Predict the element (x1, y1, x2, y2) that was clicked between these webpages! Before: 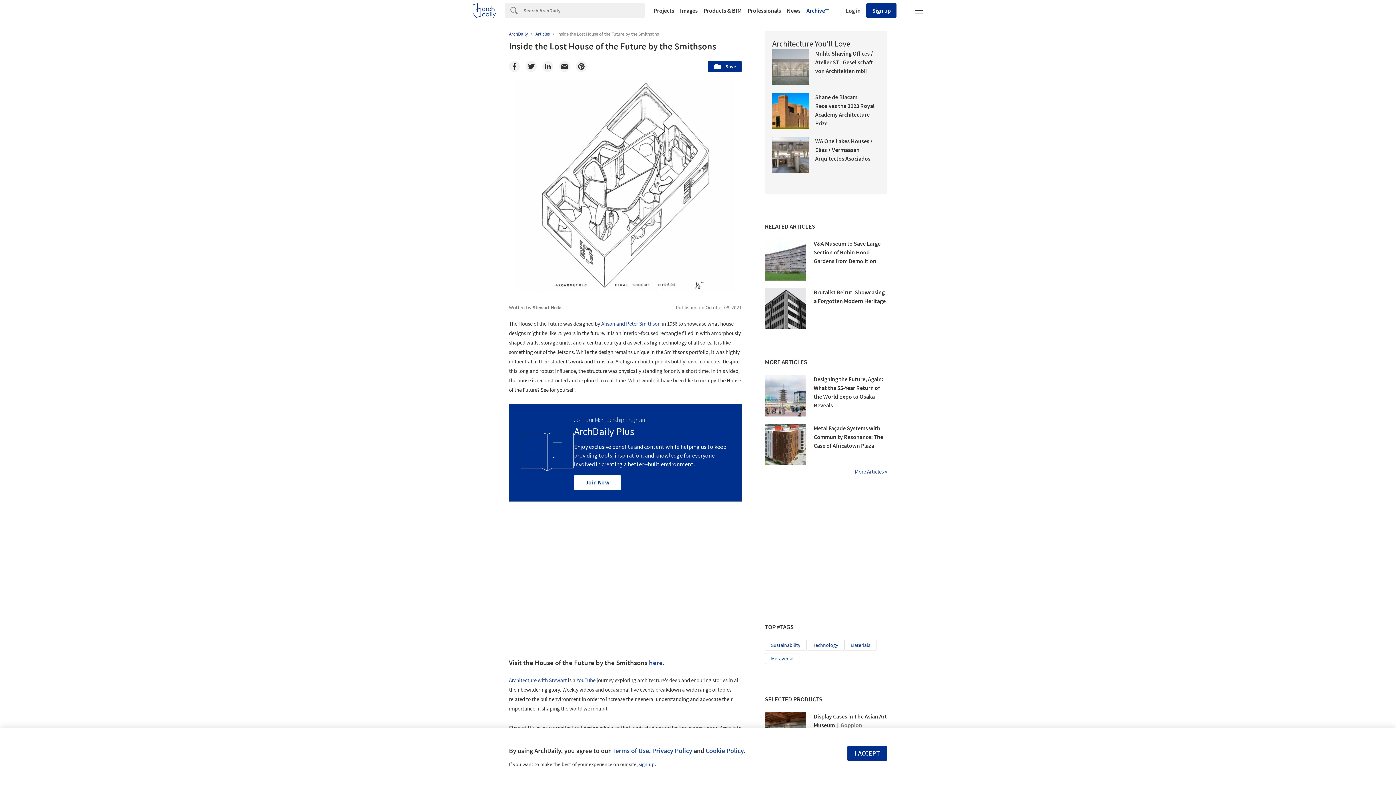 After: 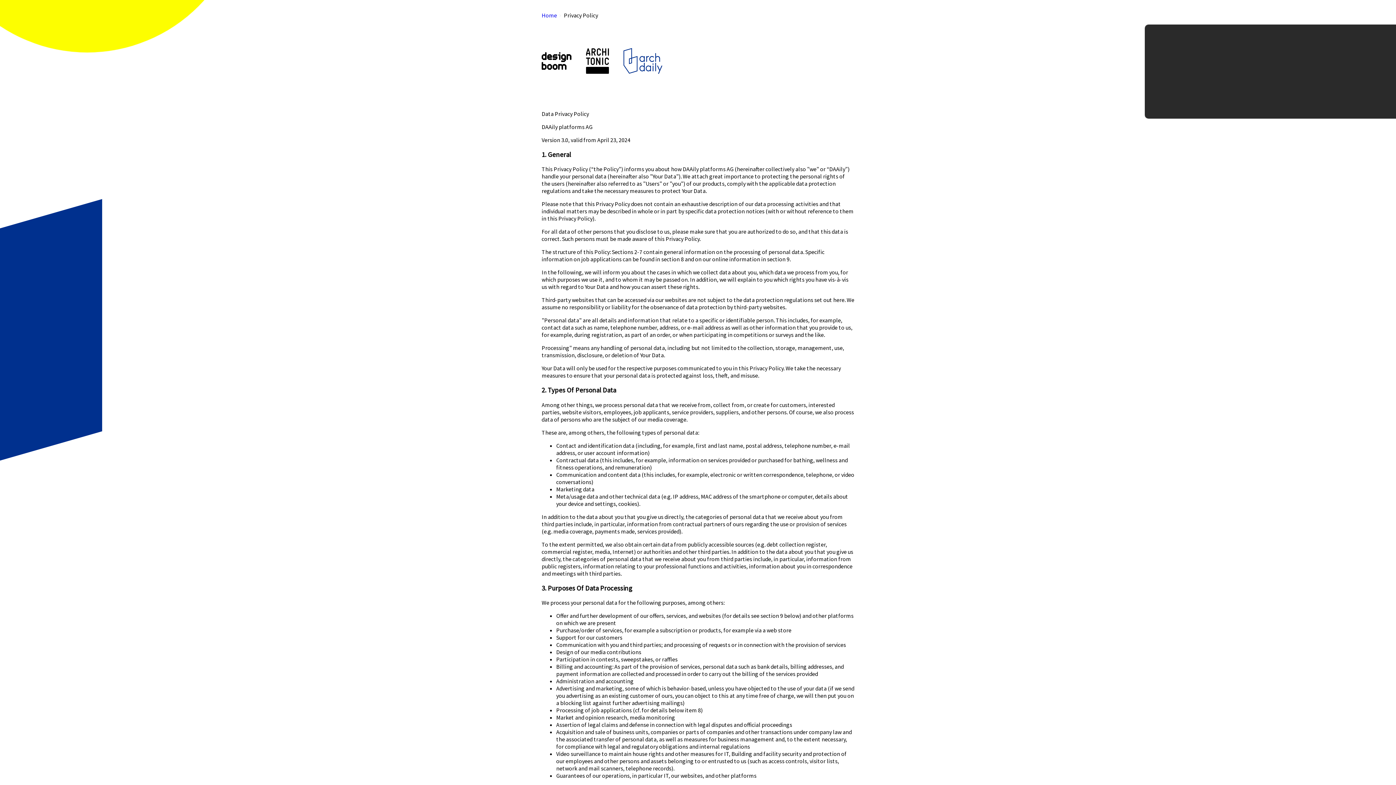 Action: bbox: (652, 746, 692, 755) label: Privacy Policy